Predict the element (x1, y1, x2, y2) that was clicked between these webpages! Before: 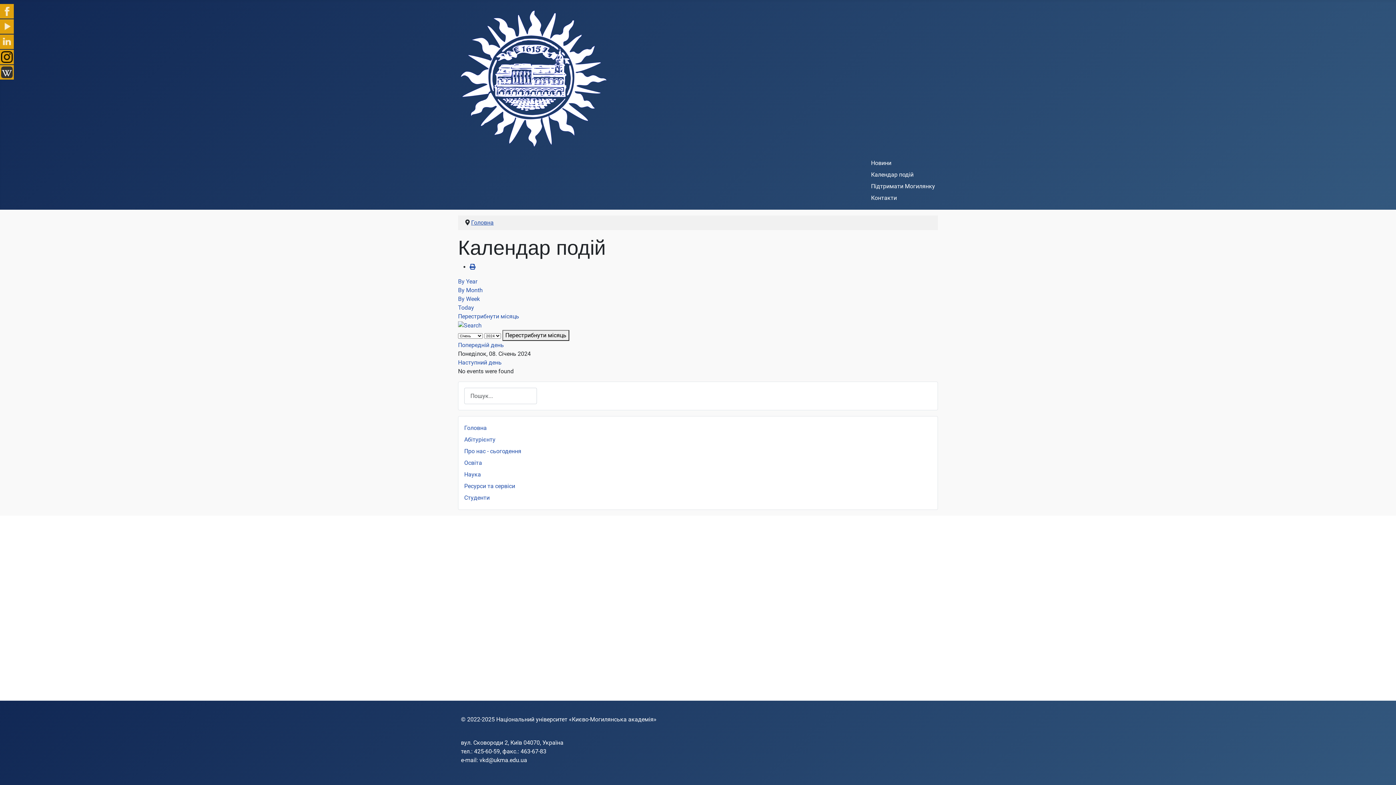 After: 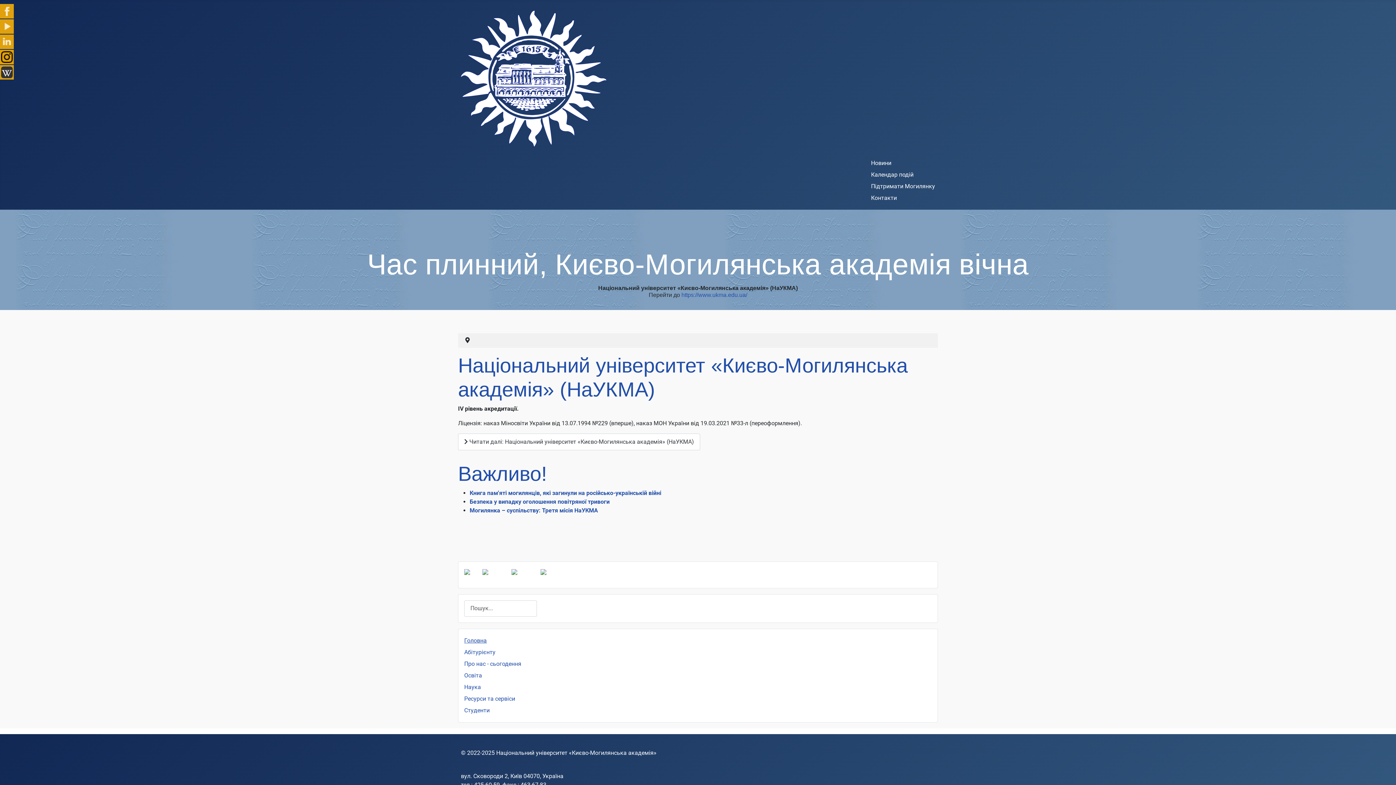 Action: bbox: (461, 70, 606, 84)